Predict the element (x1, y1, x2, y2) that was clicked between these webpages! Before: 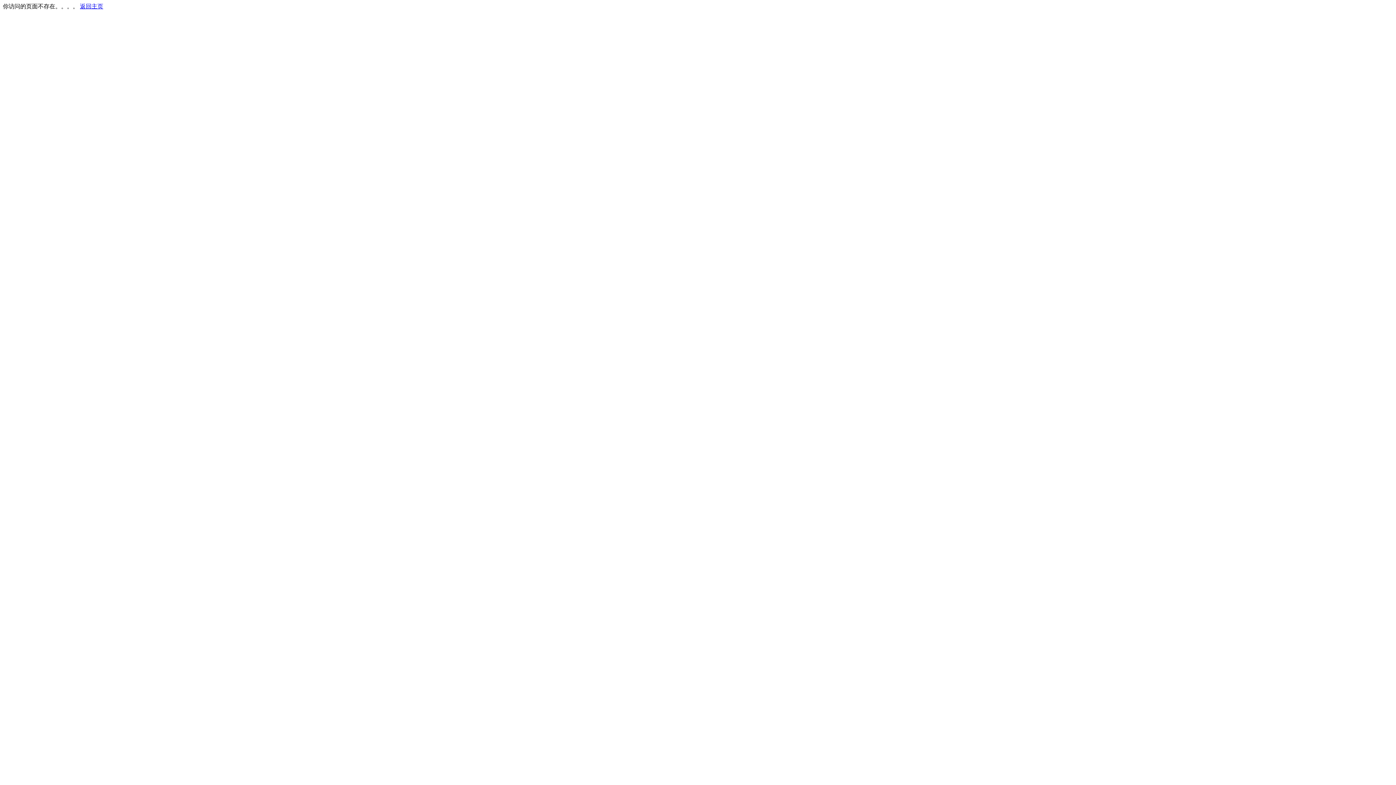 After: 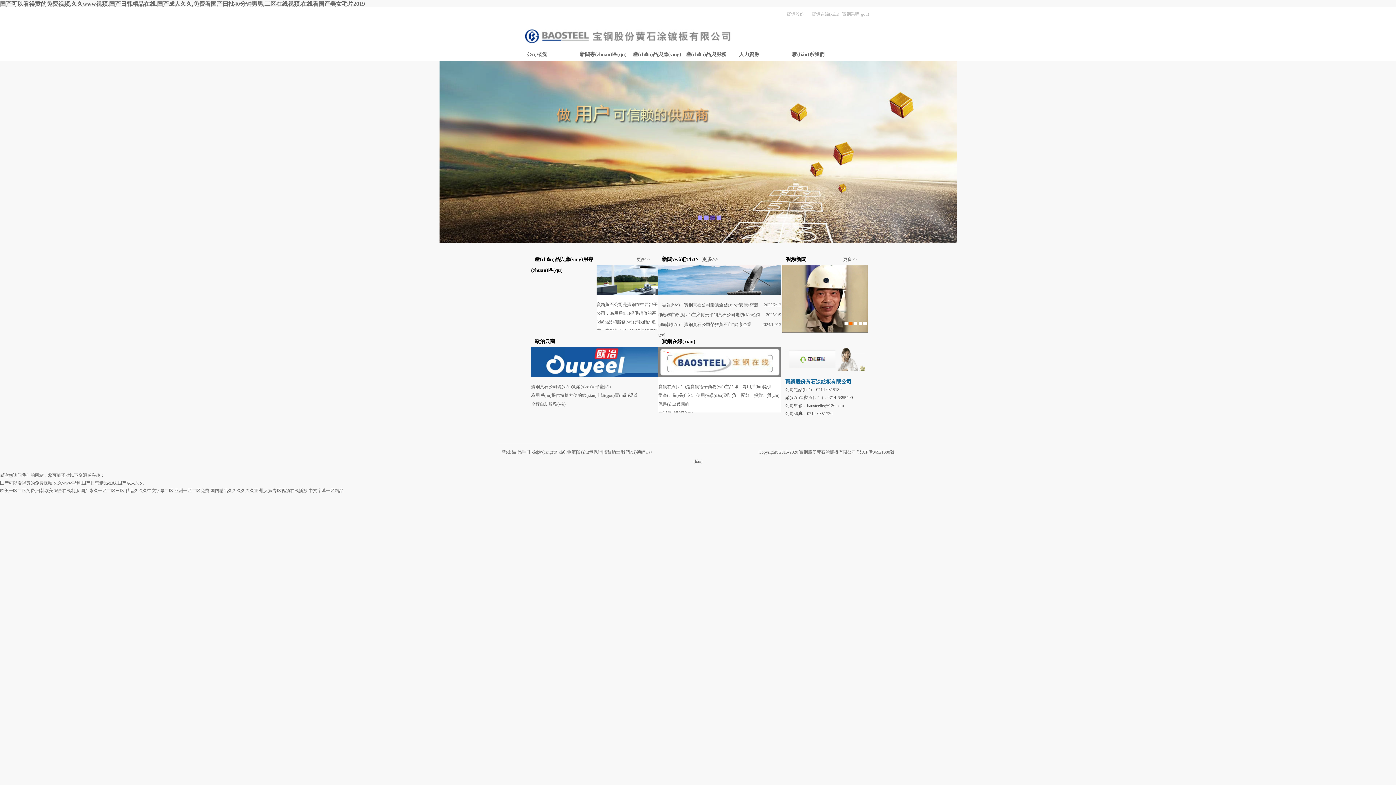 Action: bbox: (80, 3, 103, 9) label: 返回主页